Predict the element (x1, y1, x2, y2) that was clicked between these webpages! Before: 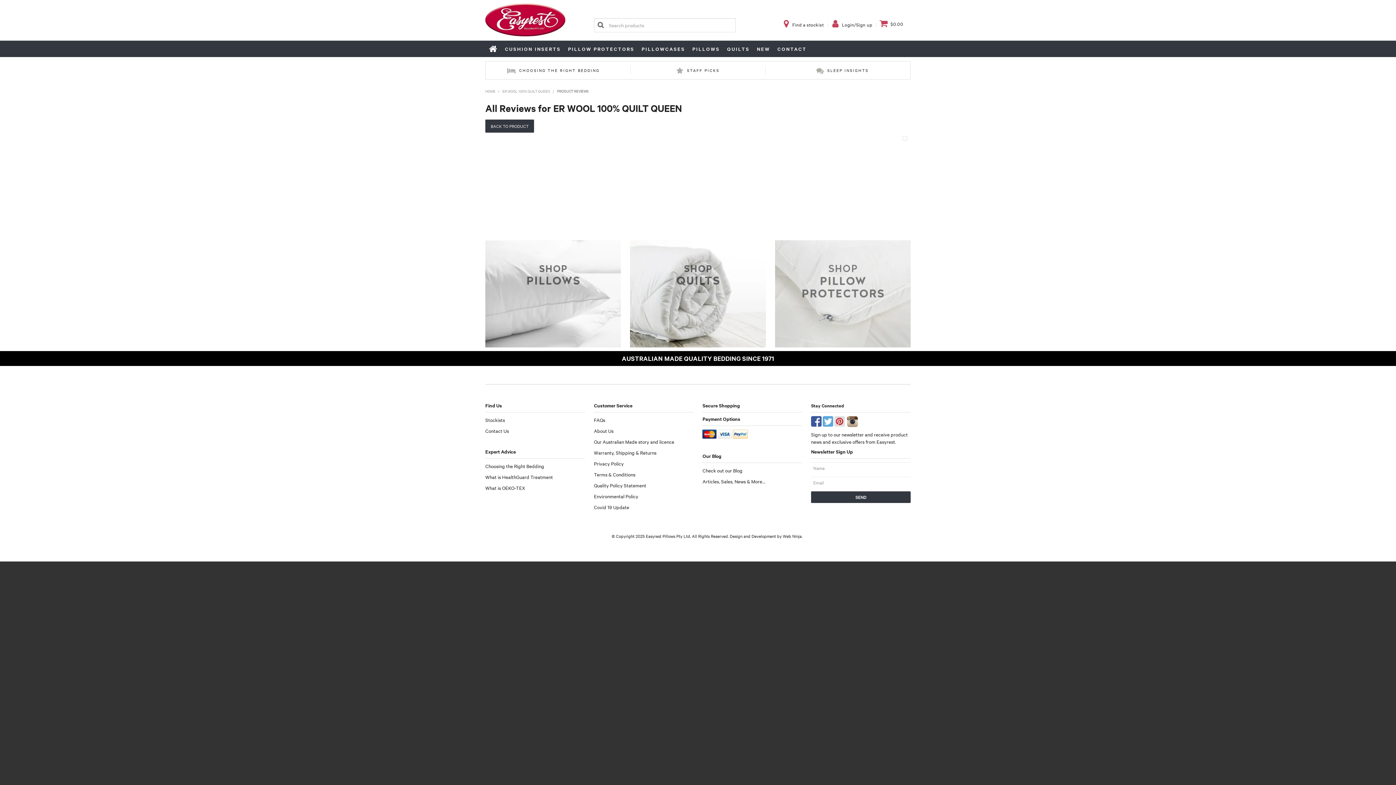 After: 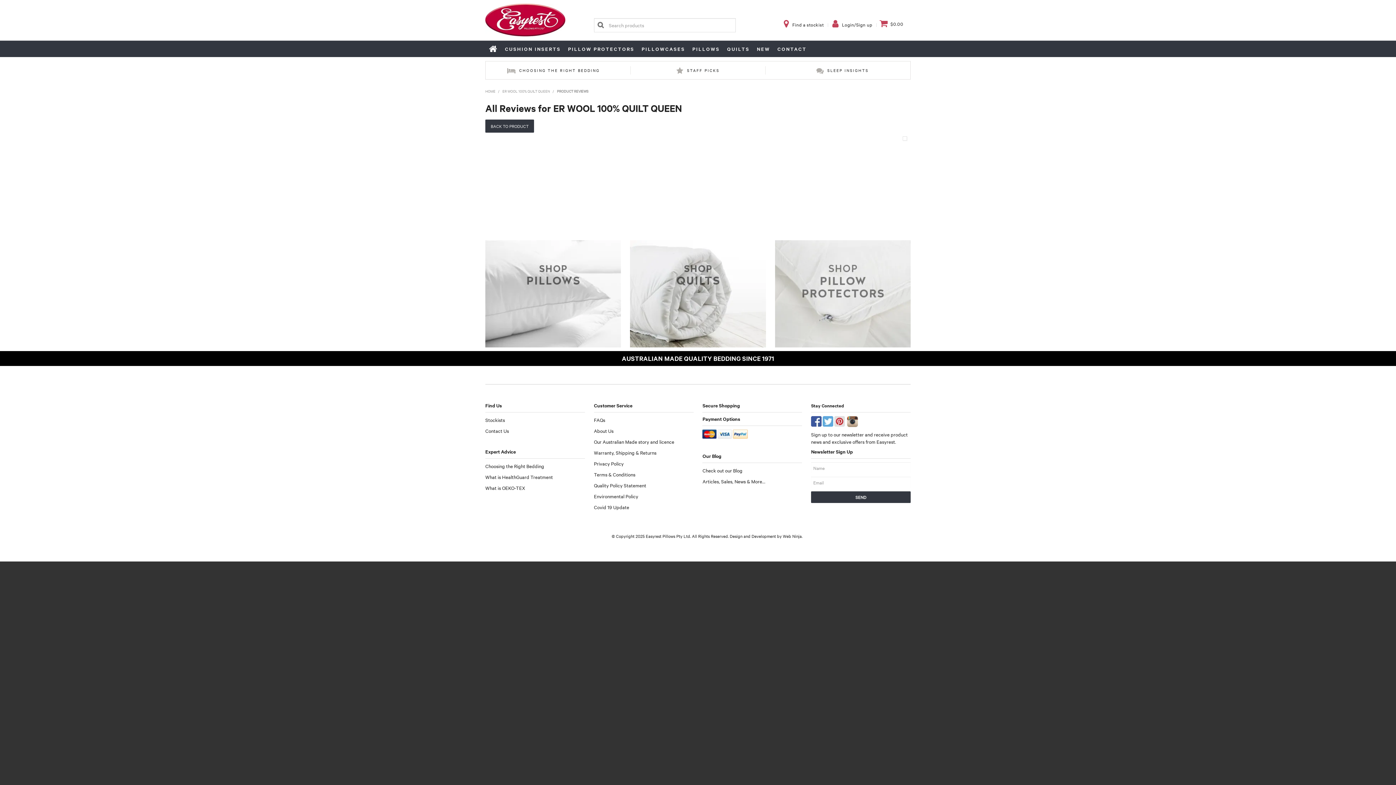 Action: bbox: (811, 417, 821, 423)